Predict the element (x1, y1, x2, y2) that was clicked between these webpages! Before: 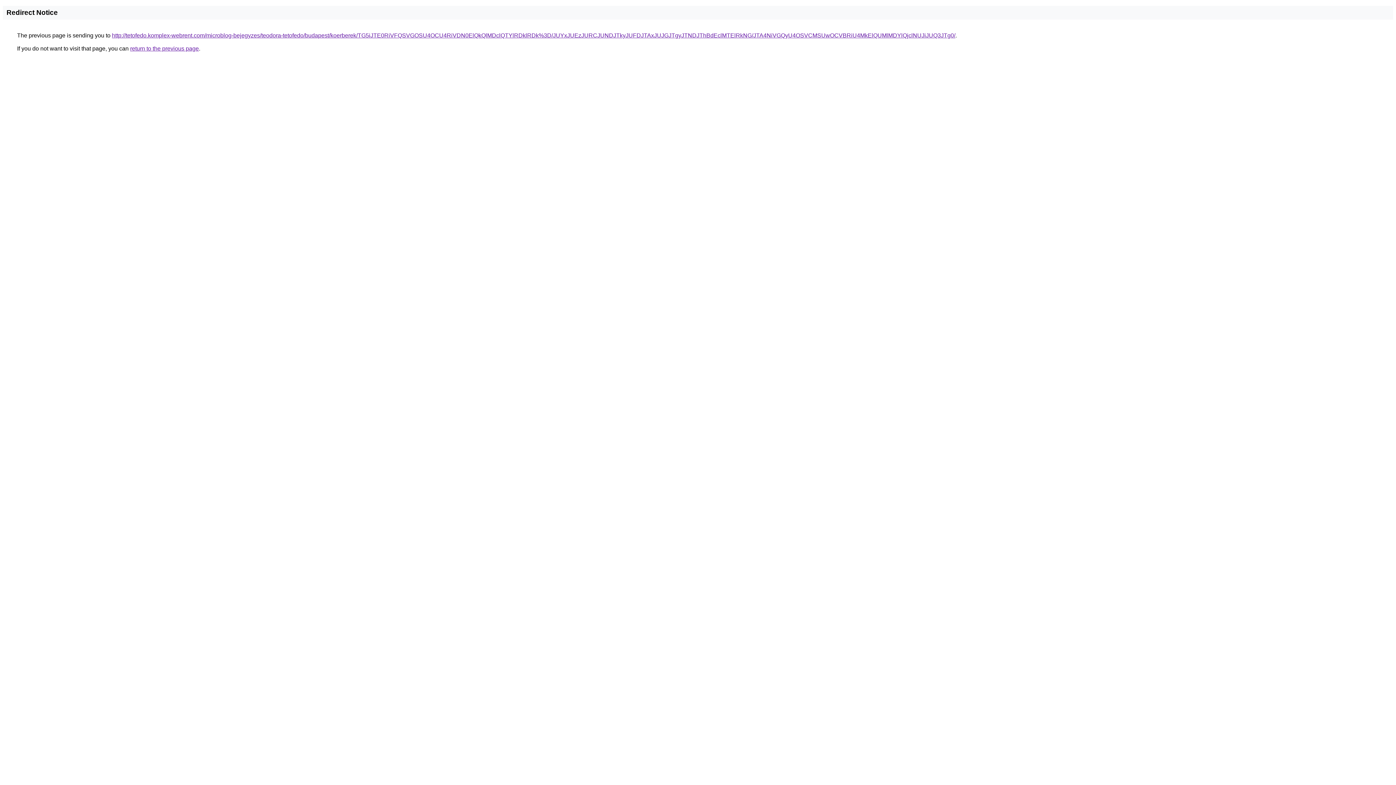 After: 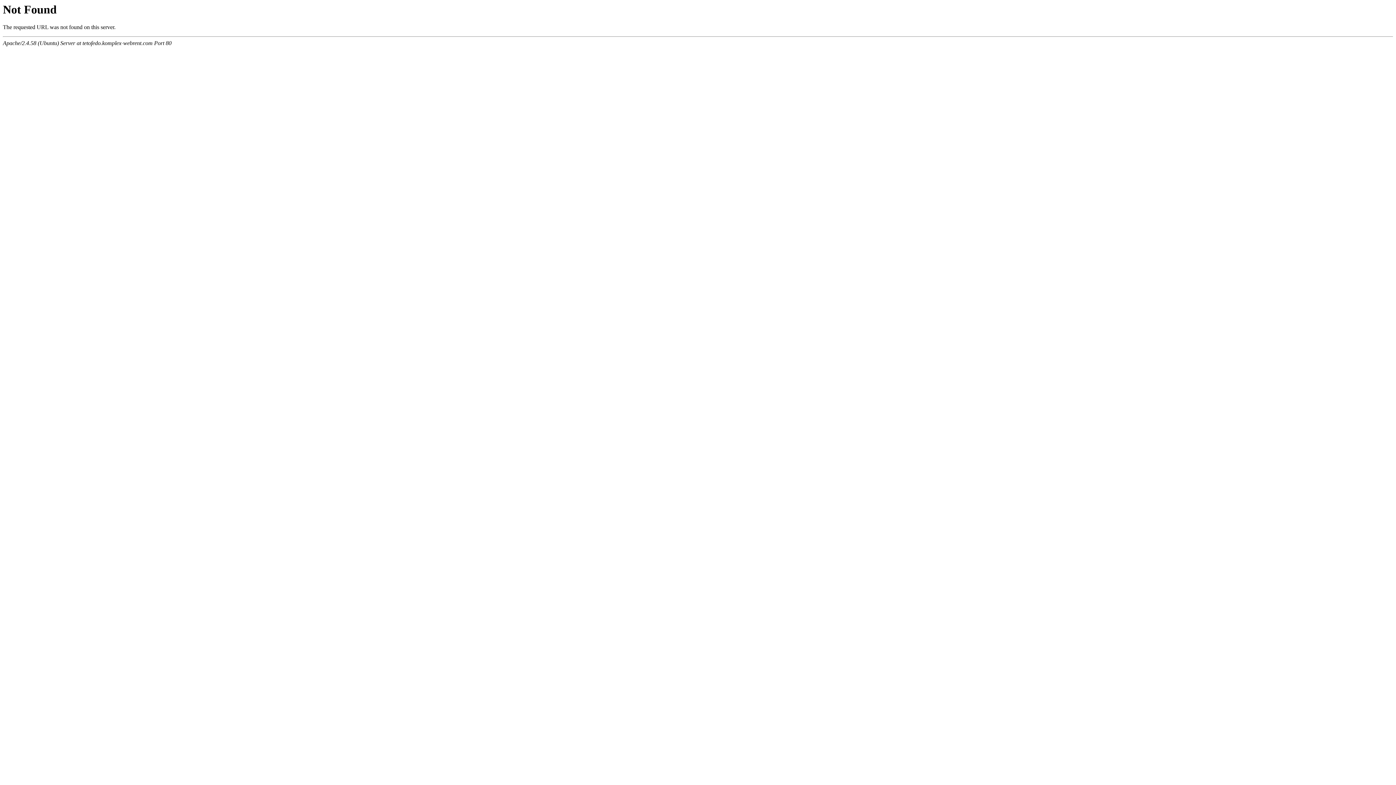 Action: bbox: (112, 32, 955, 38) label: http://tetofedo.komplex-webrent.com/microblog-bejegyzes/teodora-tetofedo/budapest/koerberek/TG5iJTE0RiVFQSVGOSU4OCU4RiVDN0ElQkQlMDclQTYlRDklRDk%3D/JUYxJUEzJURCJUNDJTkyJUFDJTAxJUJGJTgyJTNDJThBdEclMTElRkNG/JTA4NiVGQyU4OSVCMSUwOCVBRiU4MkElQUMlMDYlQjclNUJiJUQ3JTg0/